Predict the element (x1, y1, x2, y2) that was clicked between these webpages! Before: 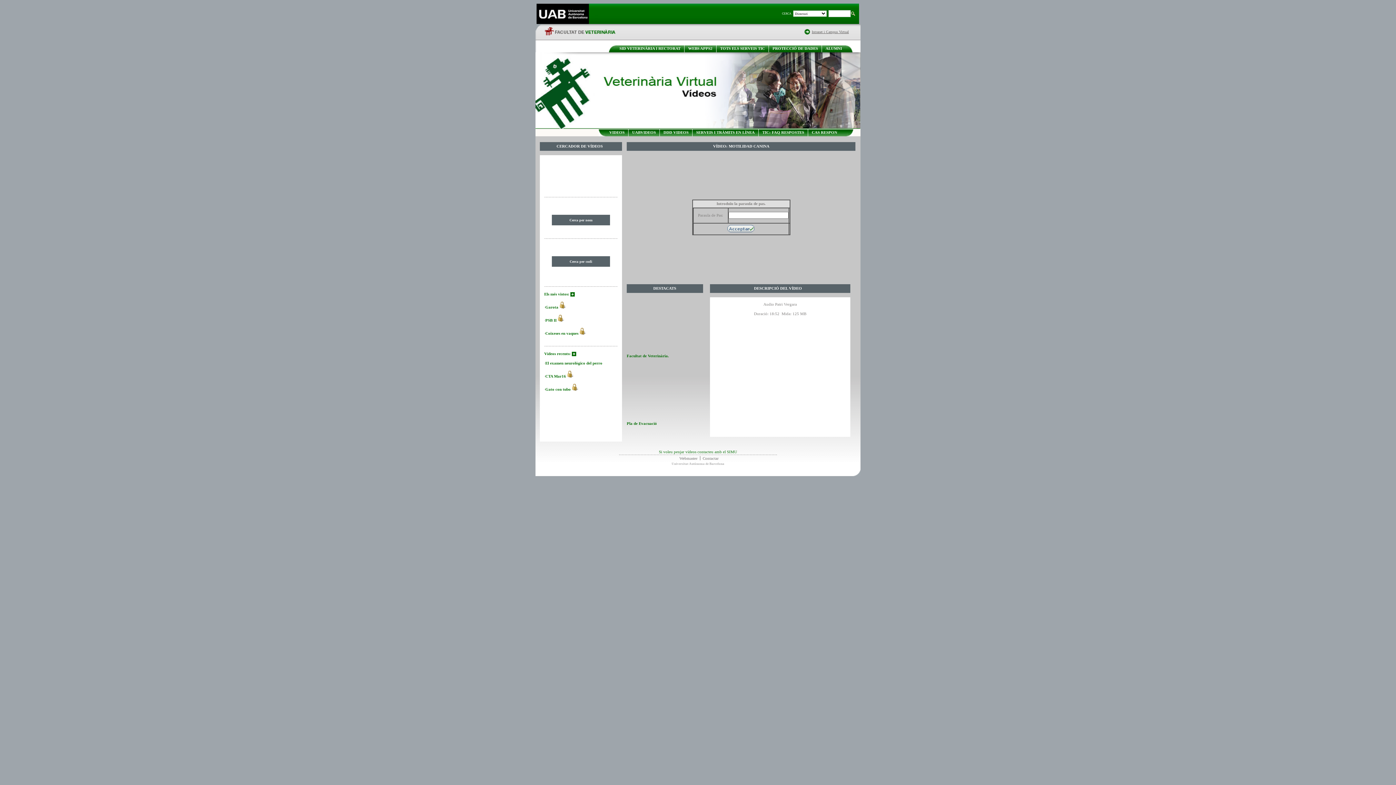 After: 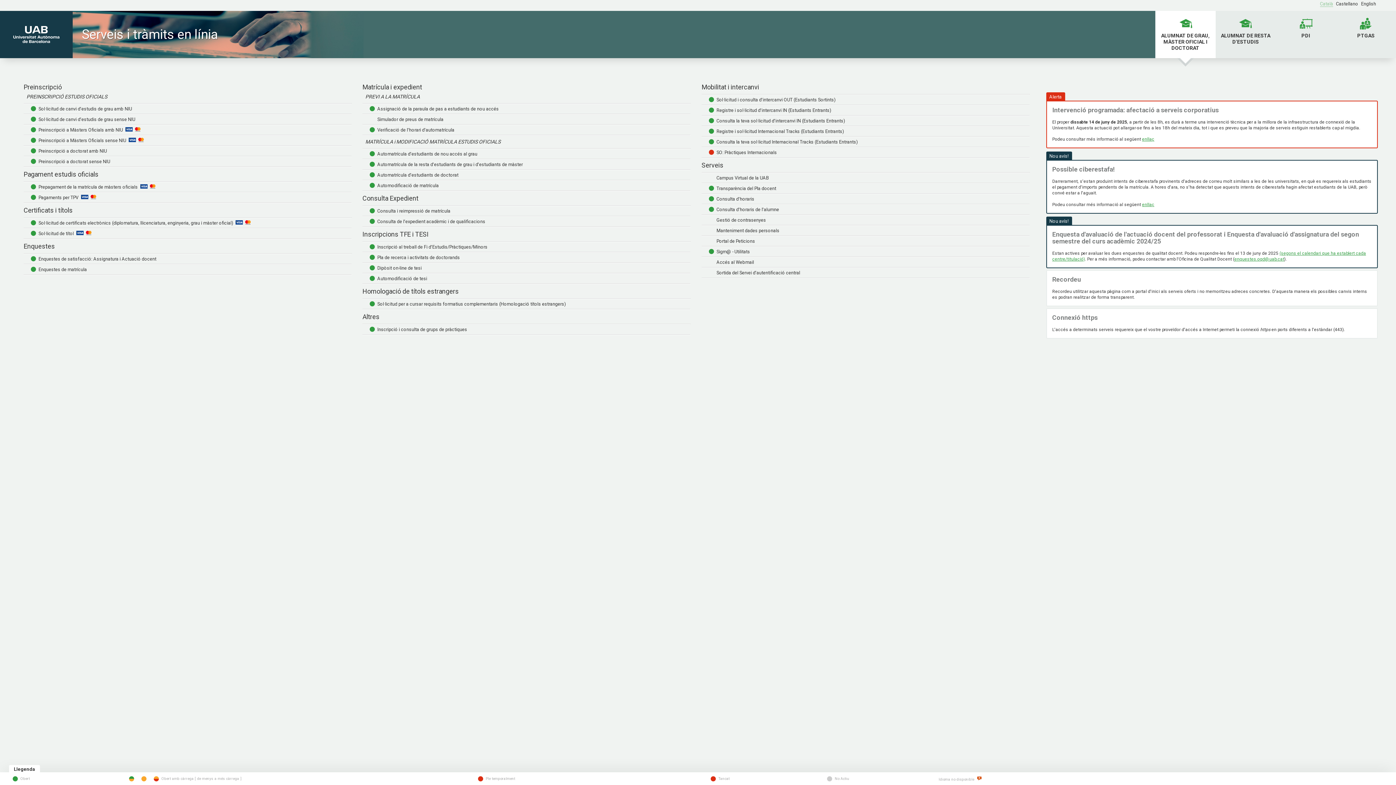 Action: label: SERVEIS I TRÀMITS EN LÍNEA bbox: (696, 130, 754, 134)